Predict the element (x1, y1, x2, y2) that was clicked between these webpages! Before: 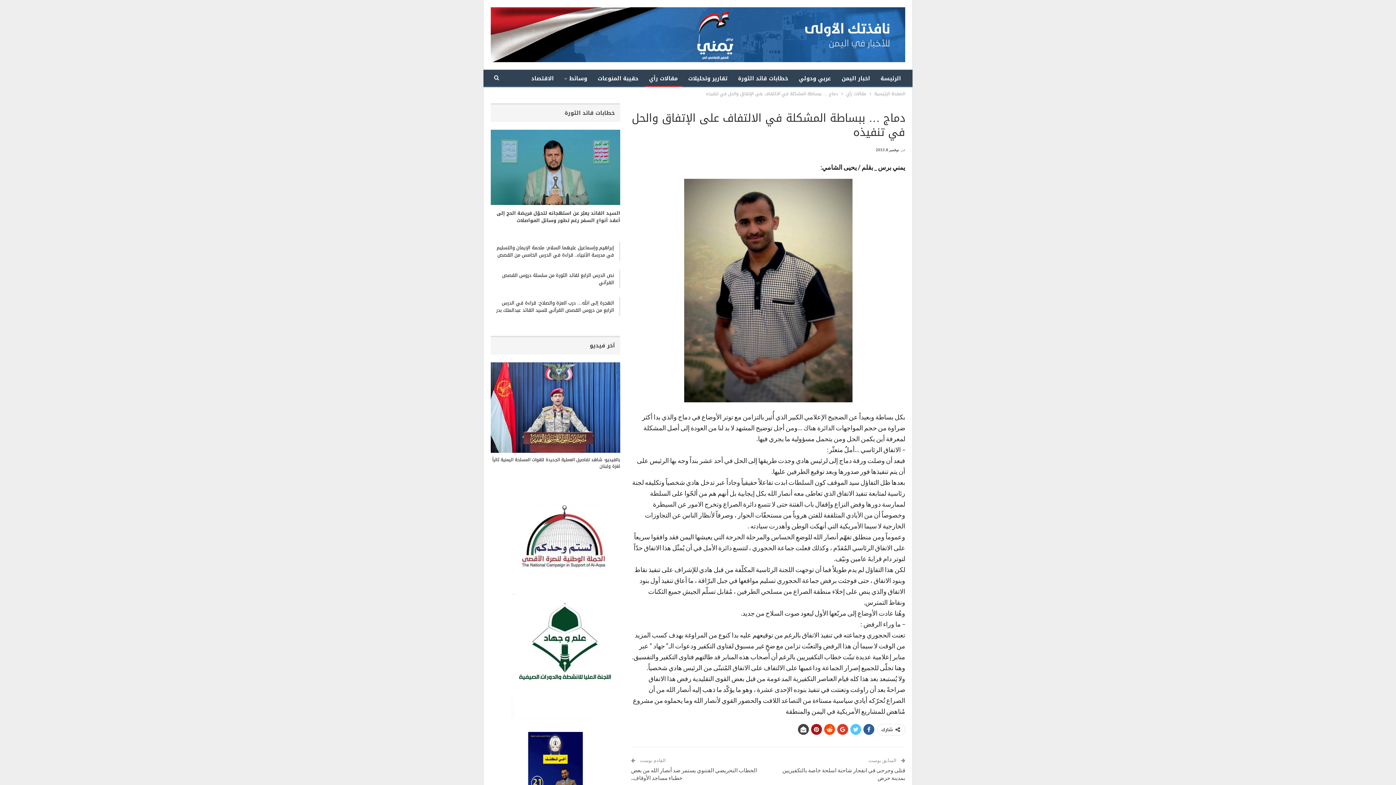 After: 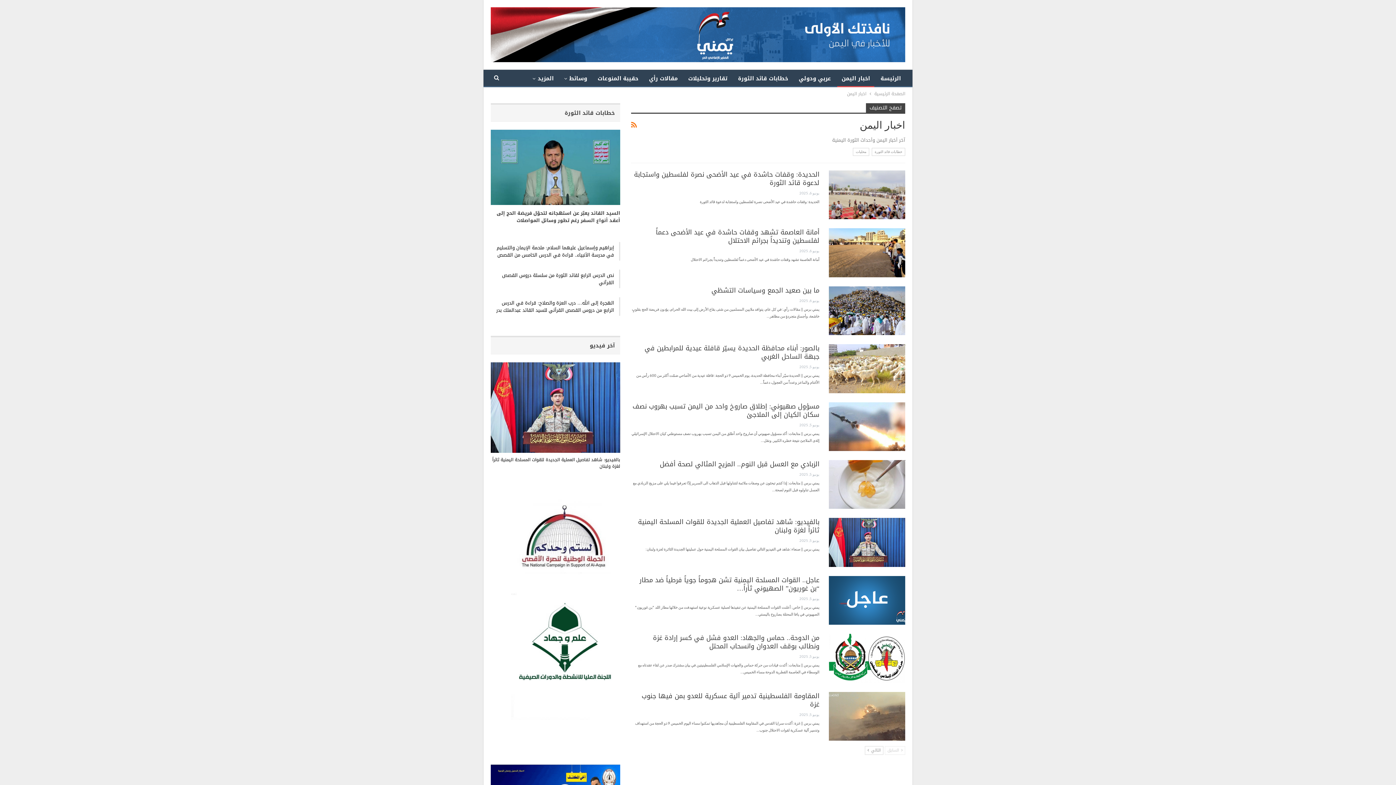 Action: label: اخبار اليمن bbox: (837, 69, 874, 87)